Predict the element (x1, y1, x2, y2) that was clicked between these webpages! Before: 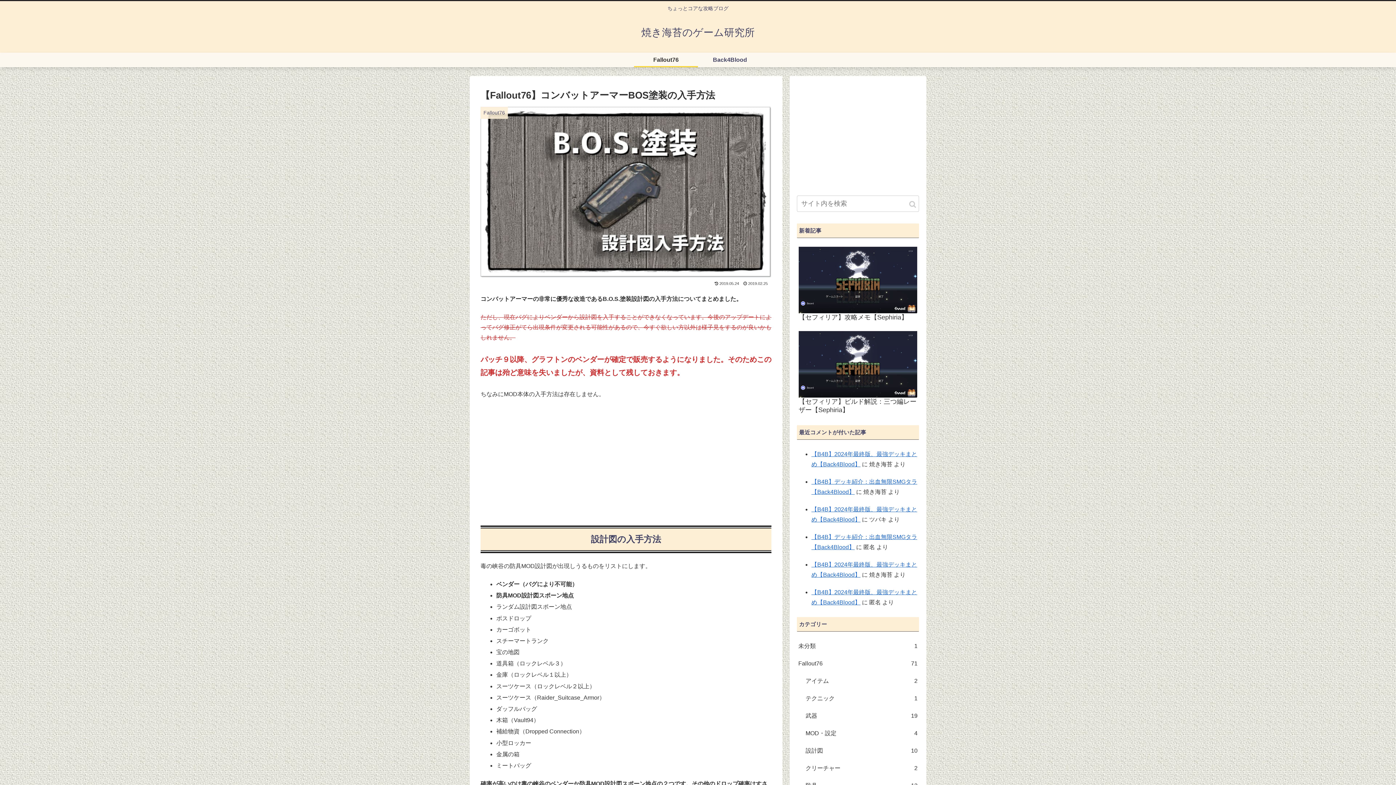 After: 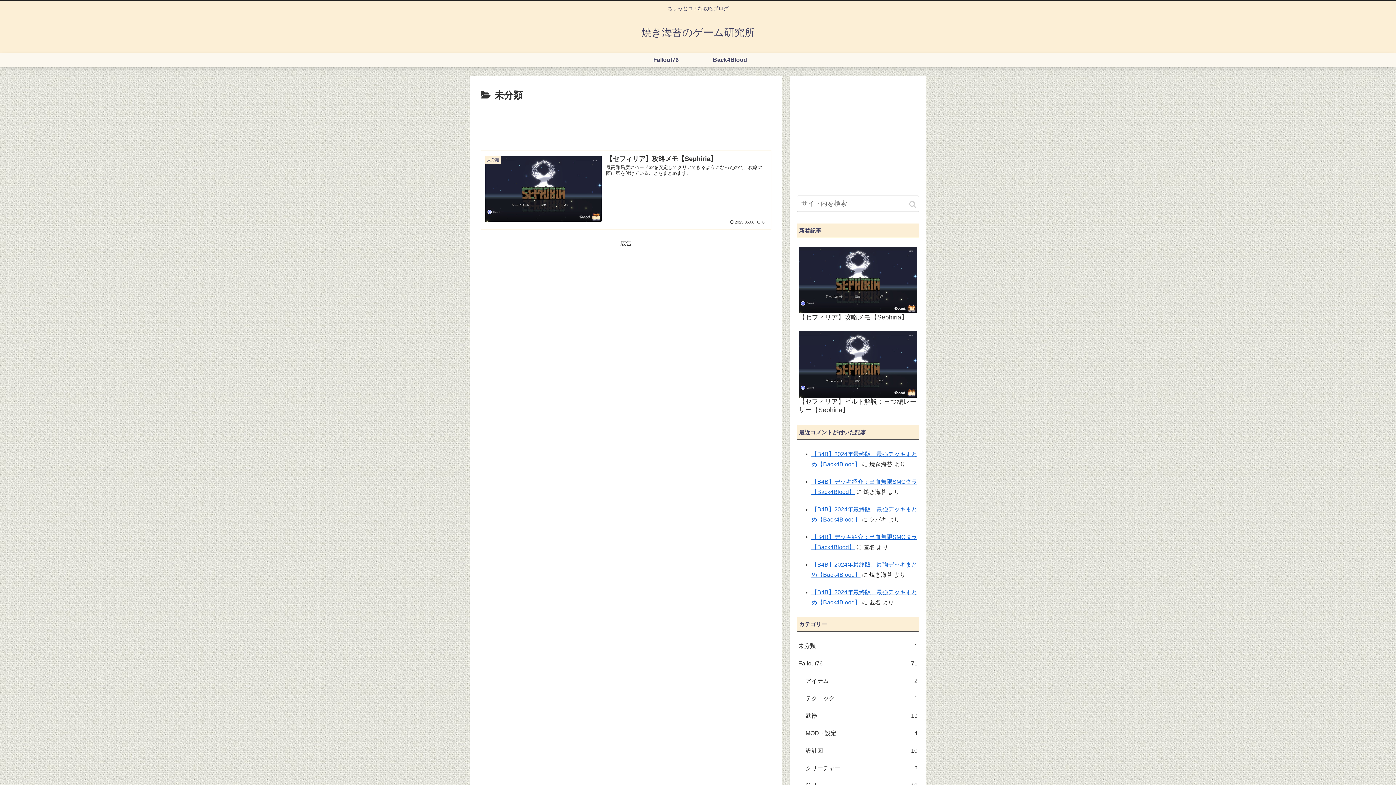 Action: bbox: (797, 637, 919, 655) label: 未分類
1